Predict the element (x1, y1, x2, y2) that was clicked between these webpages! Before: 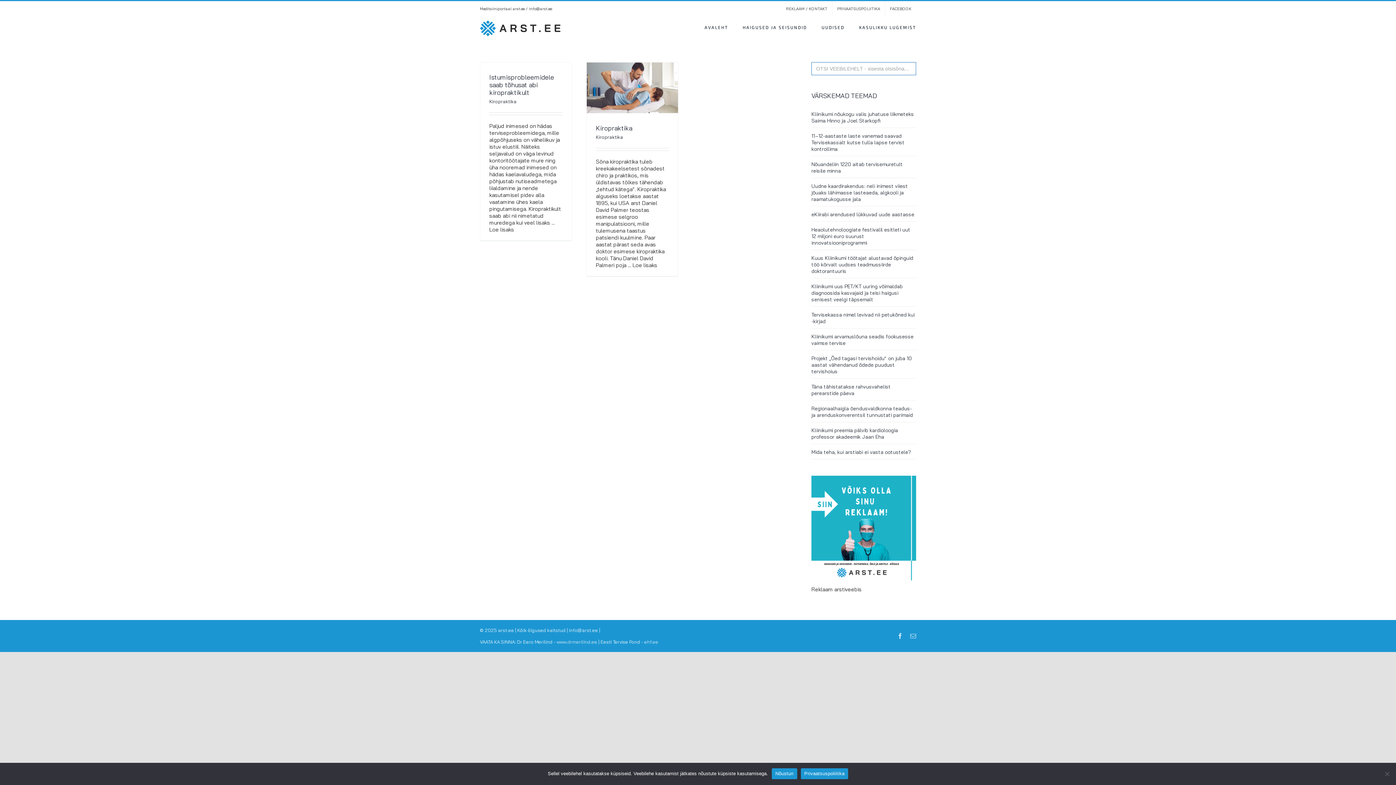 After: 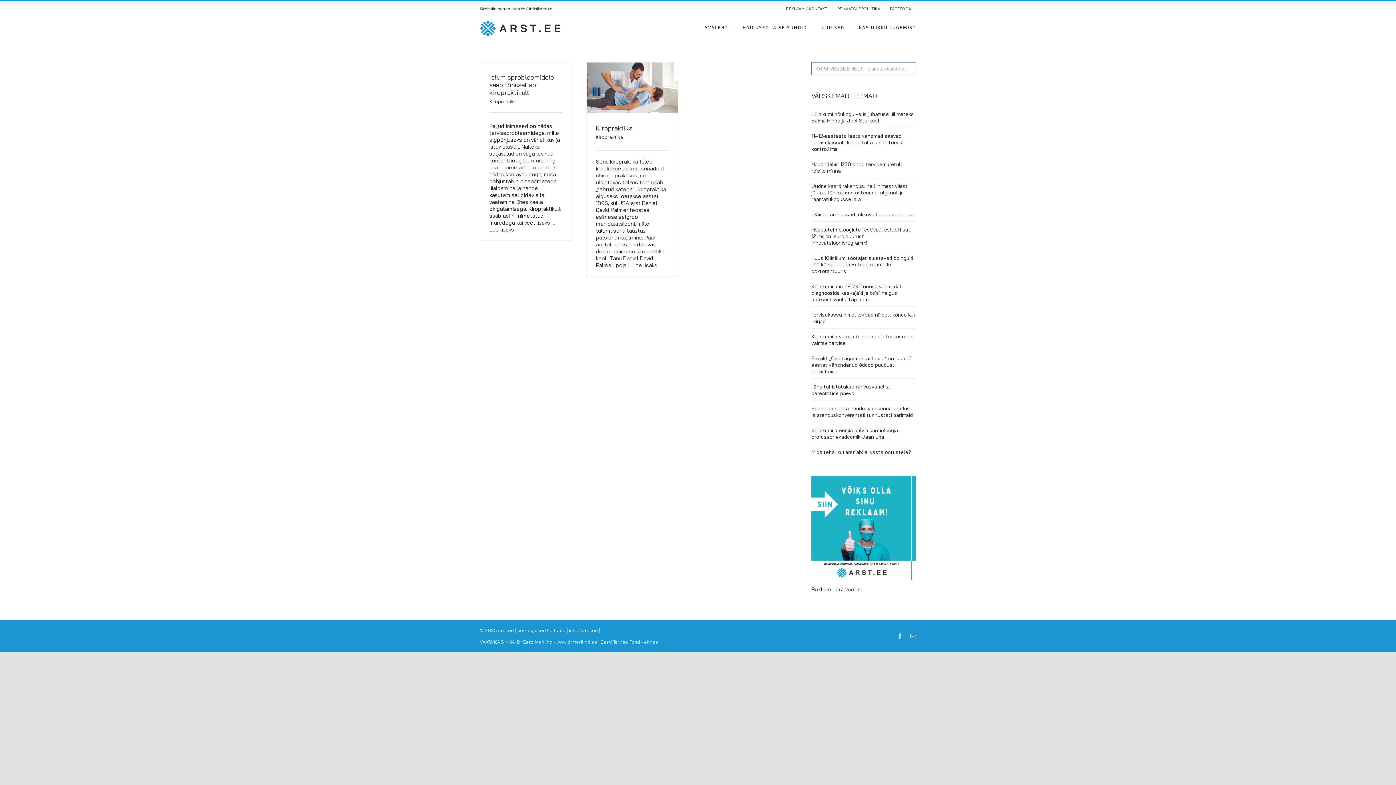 Action: bbox: (771, 768, 797, 779) label: Nõustun